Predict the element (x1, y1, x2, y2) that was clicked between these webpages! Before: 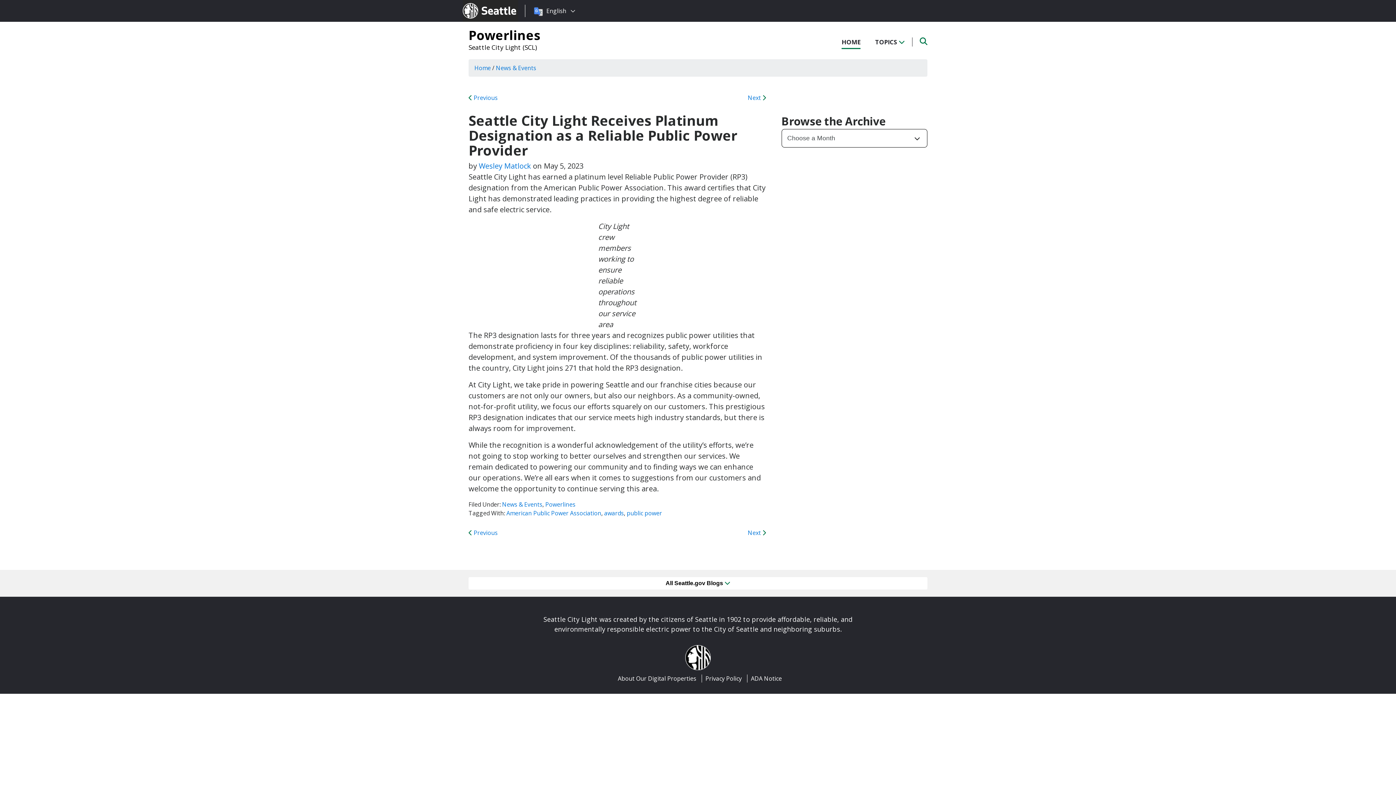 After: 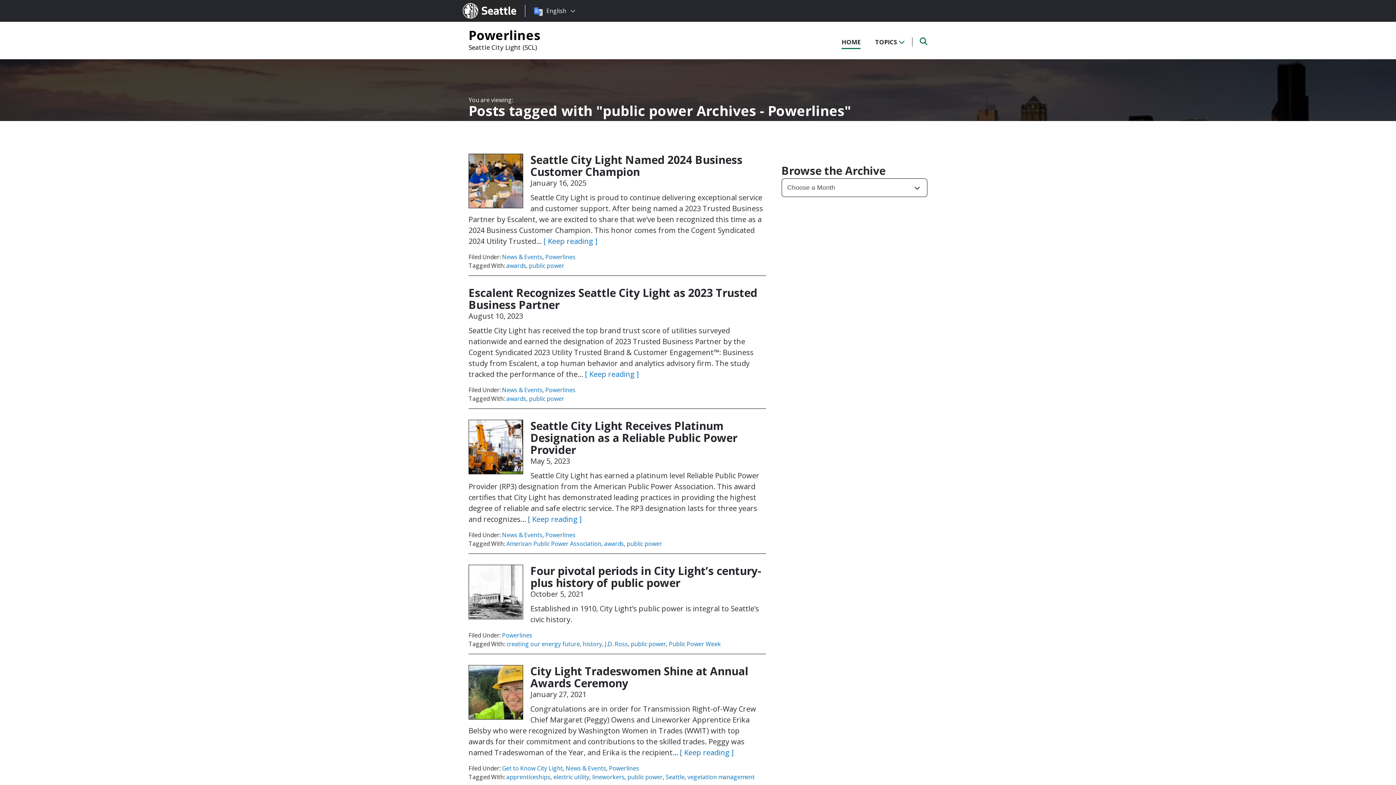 Action: bbox: (626, 509, 662, 517) label: public power